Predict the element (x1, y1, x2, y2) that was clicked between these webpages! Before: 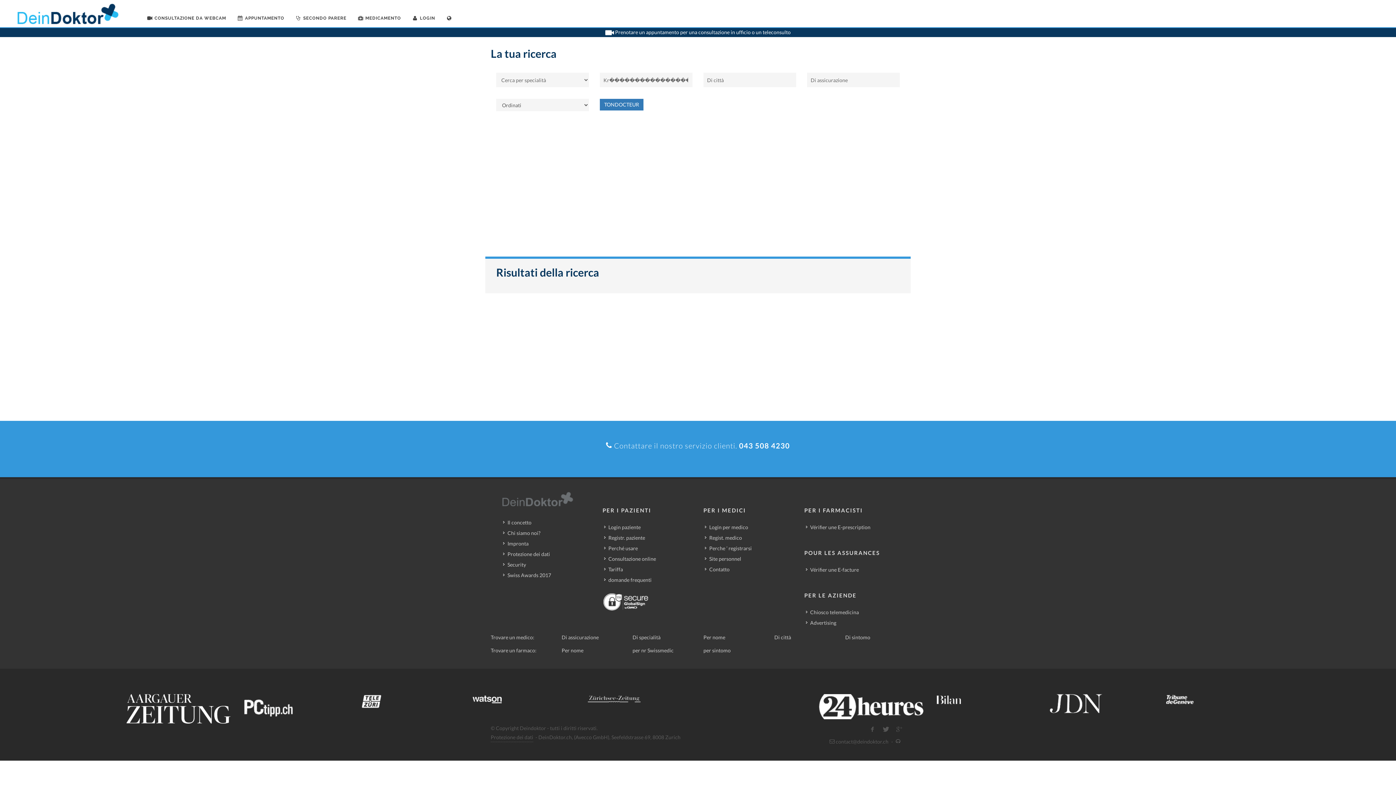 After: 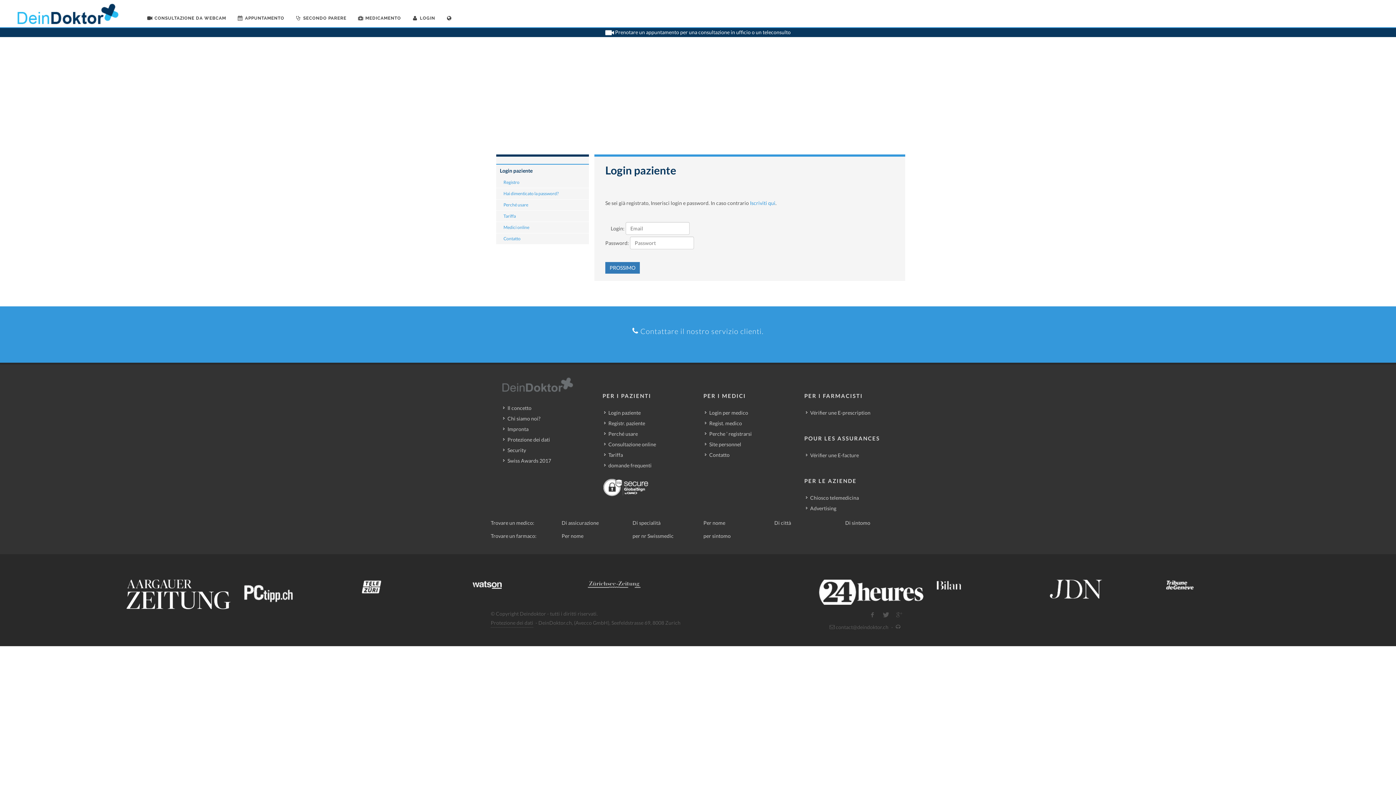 Action: label: Login paziente bbox: (604, 523, 642, 531)